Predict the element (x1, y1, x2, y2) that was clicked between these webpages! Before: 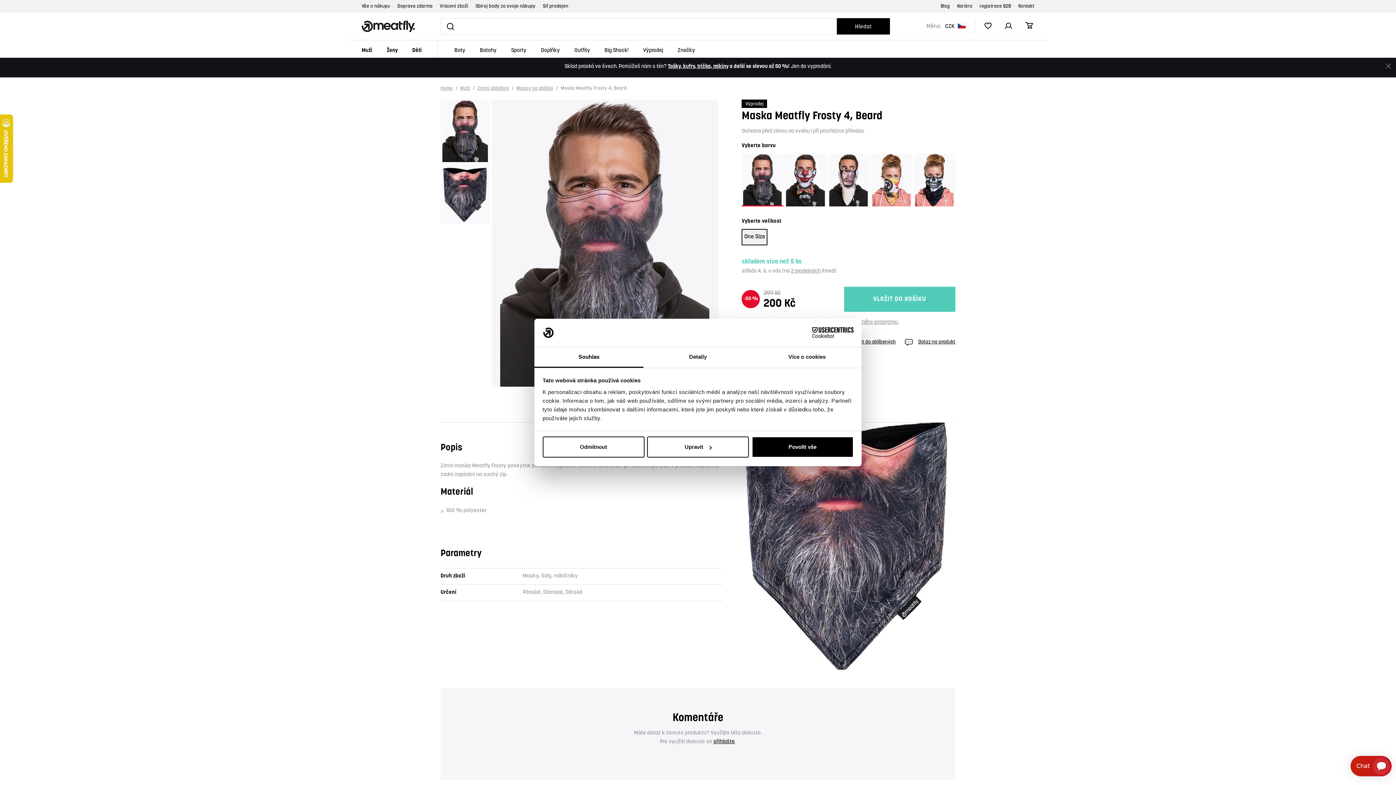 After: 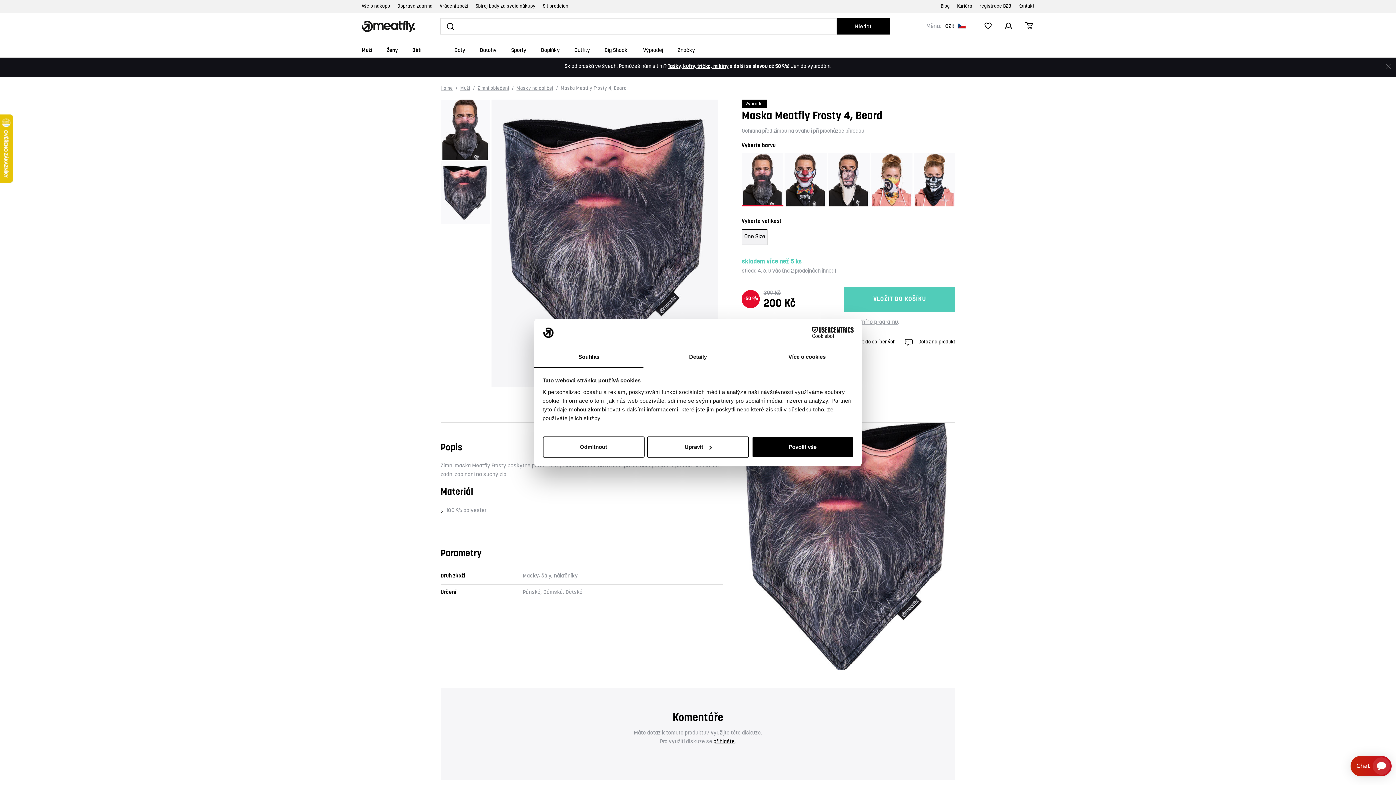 Action: bbox: (440, 163, 490, 226)